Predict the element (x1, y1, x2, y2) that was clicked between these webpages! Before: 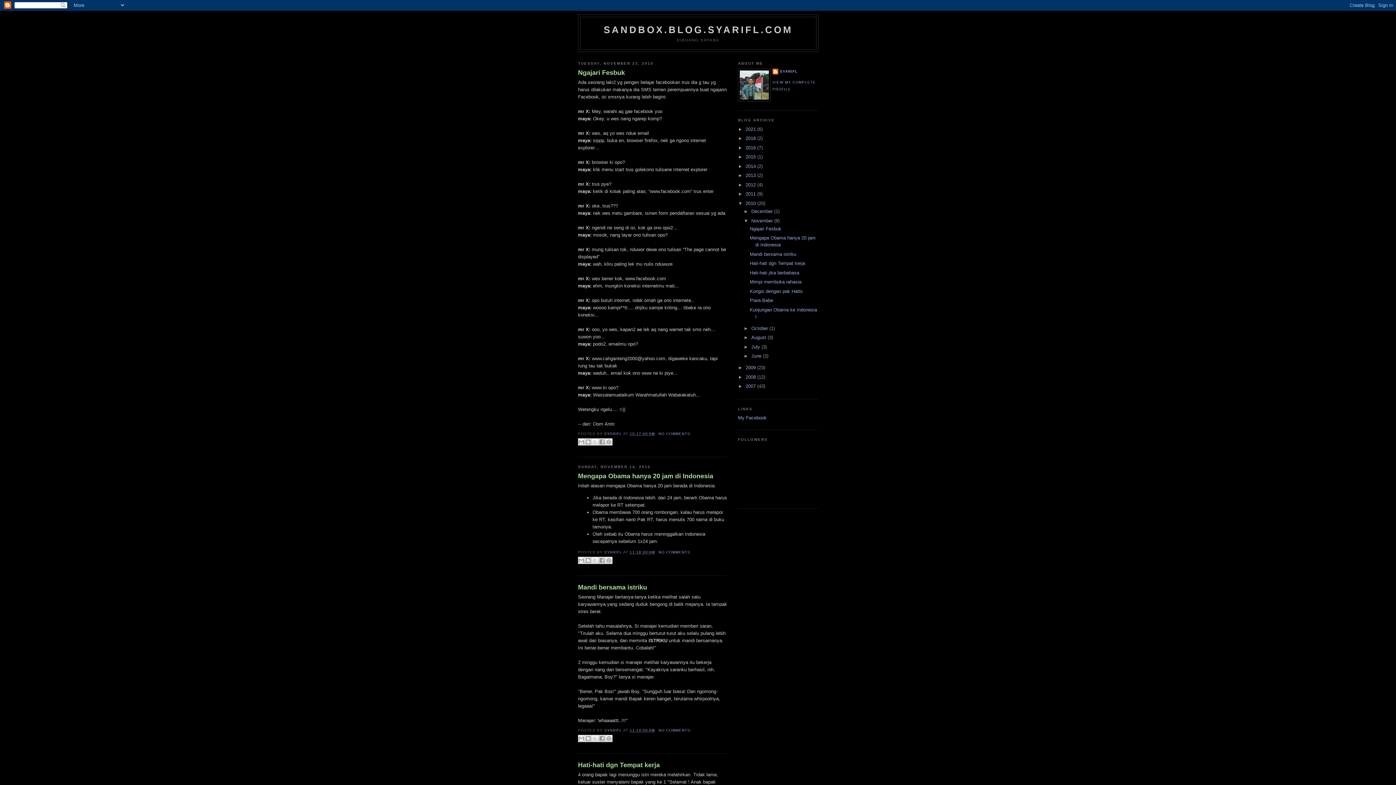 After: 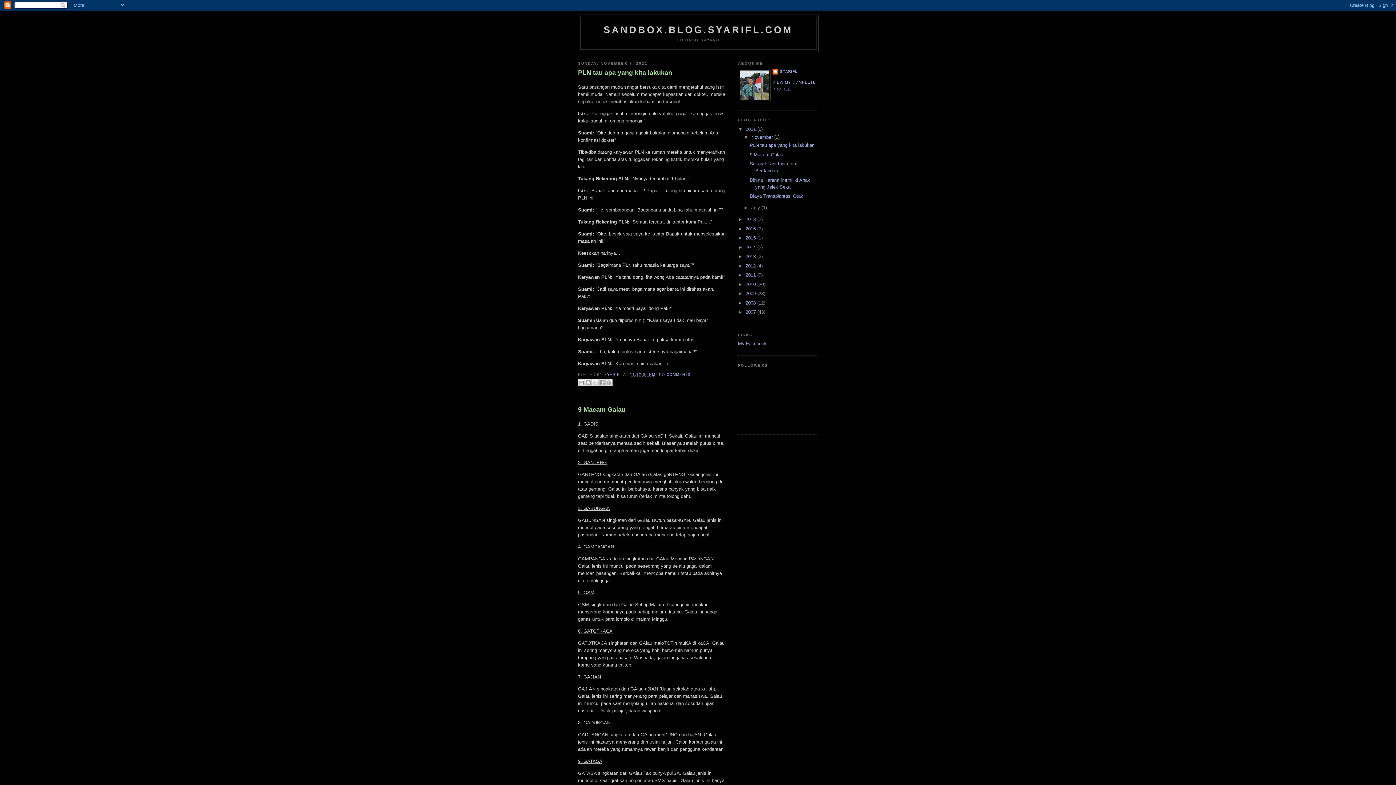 Action: bbox: (603, 24, 793, 35) label: SANDBOX.BLOG.SYARIFL.COM